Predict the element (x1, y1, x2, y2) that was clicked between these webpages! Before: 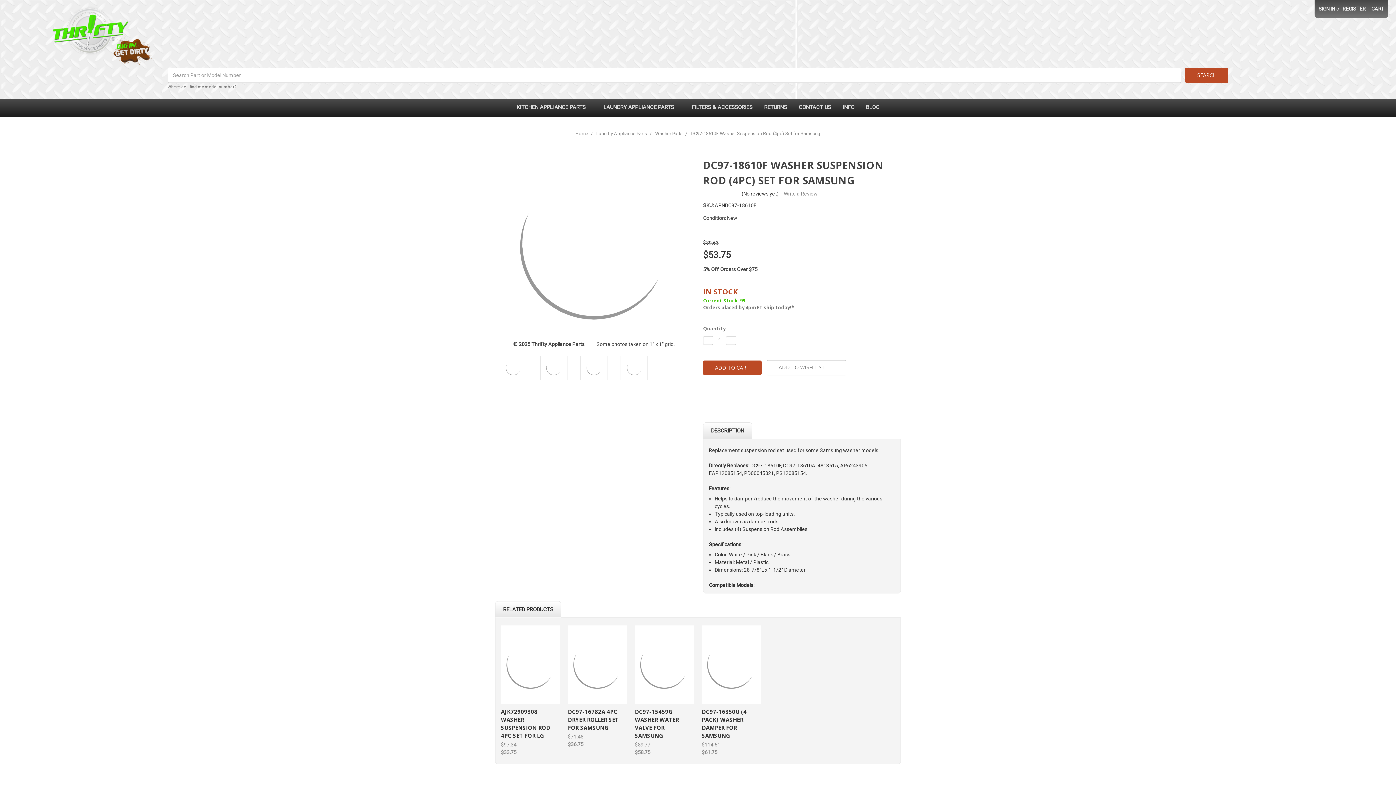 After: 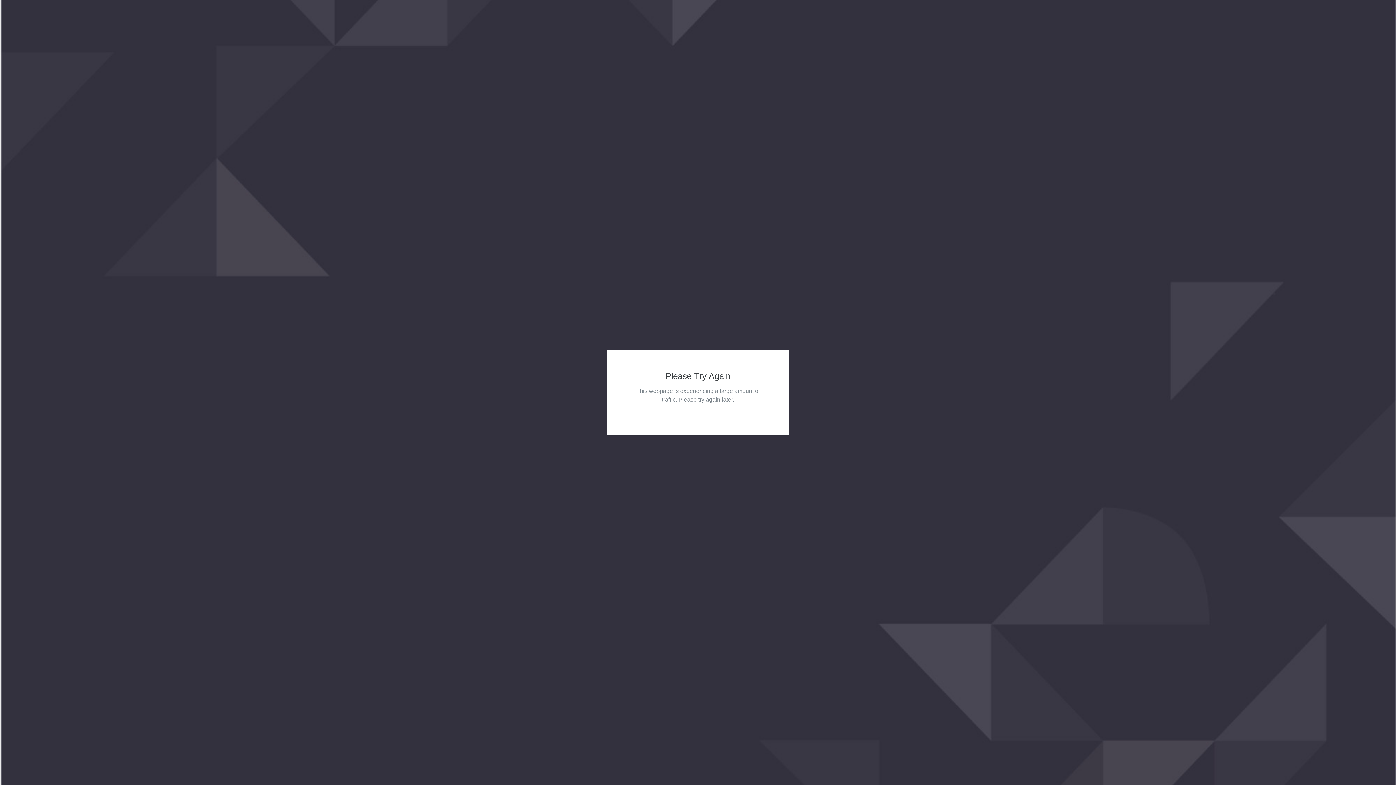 Action: bbox: (783, 190, 817, 196) label: Write a Review